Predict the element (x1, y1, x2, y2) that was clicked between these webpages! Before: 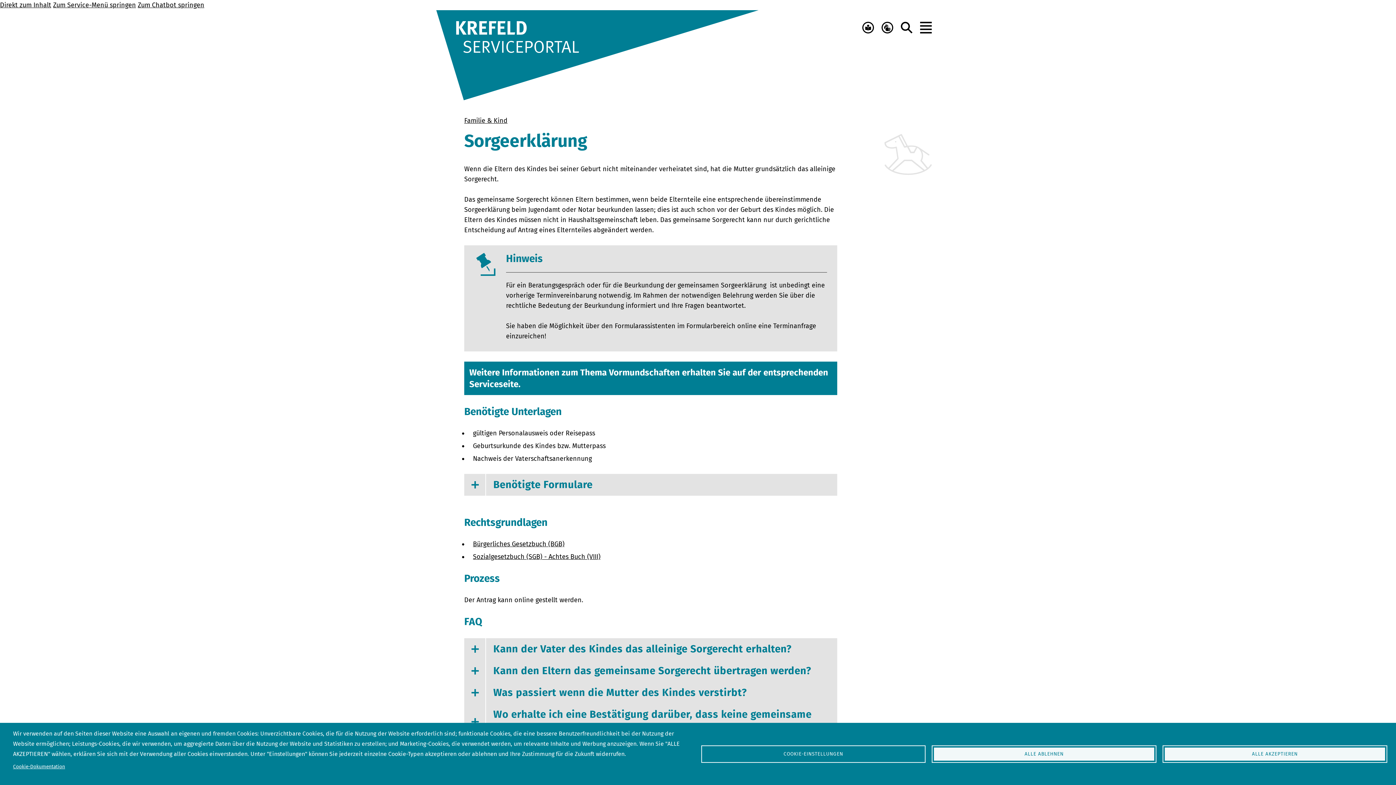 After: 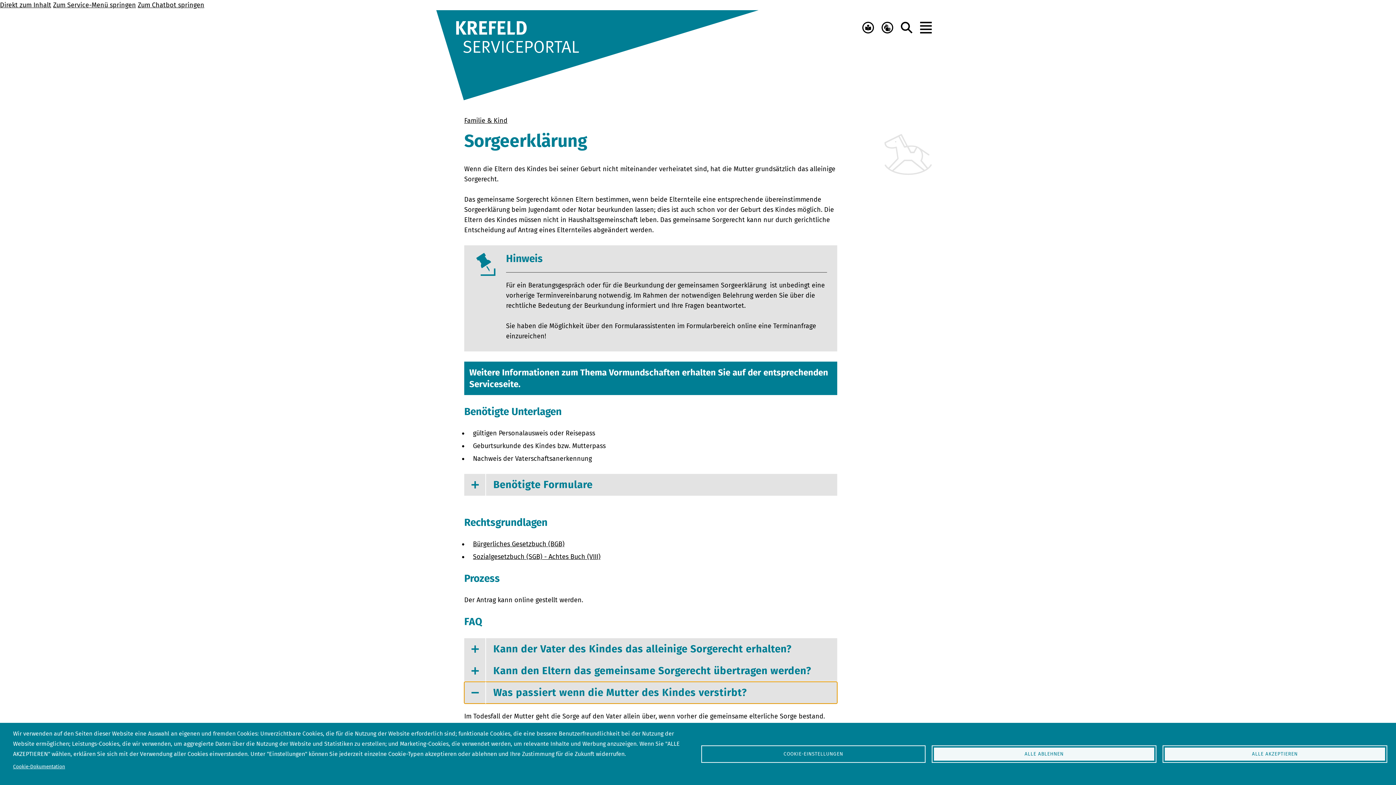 Action: bbox: (464, 682, 837, 704) label: Was passiert wenn die Mutter des Kindes verstirbt?